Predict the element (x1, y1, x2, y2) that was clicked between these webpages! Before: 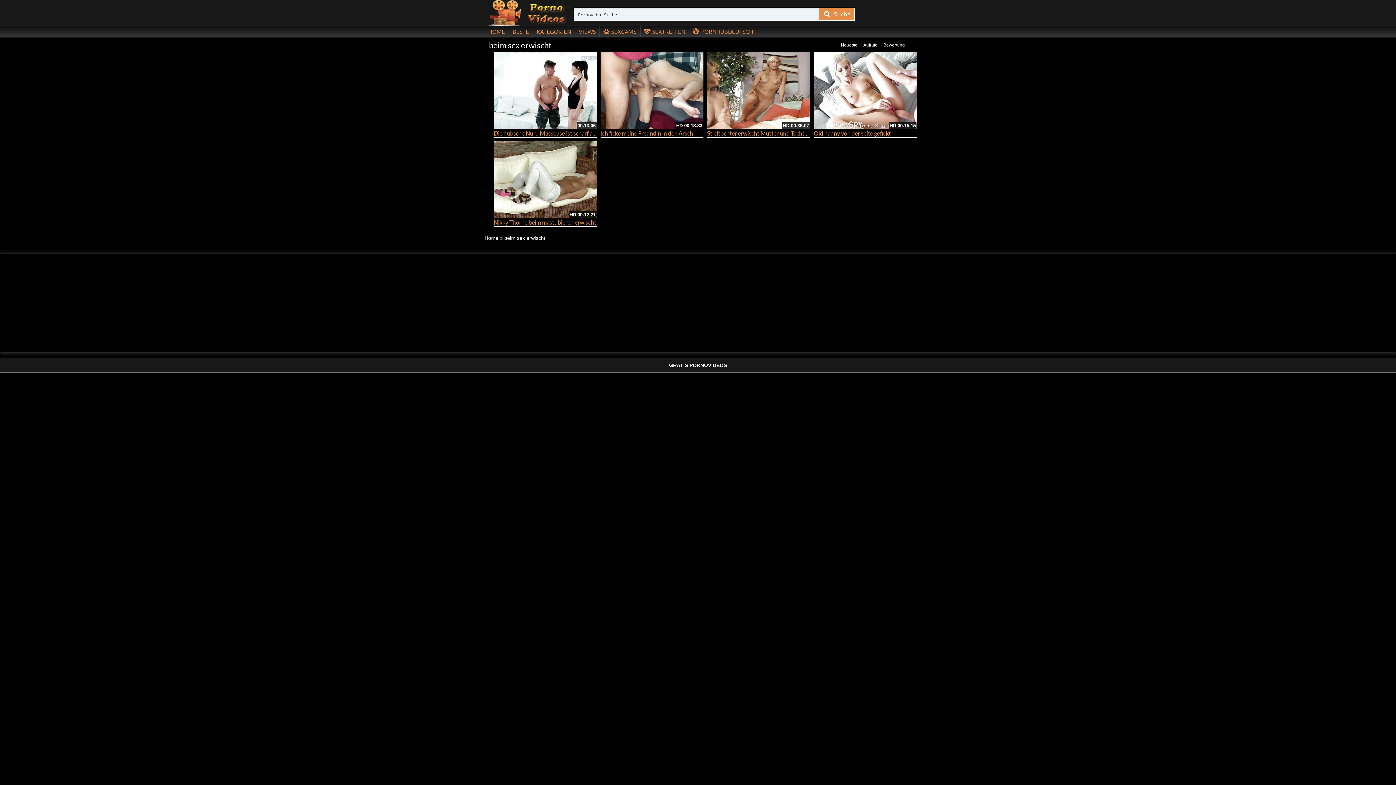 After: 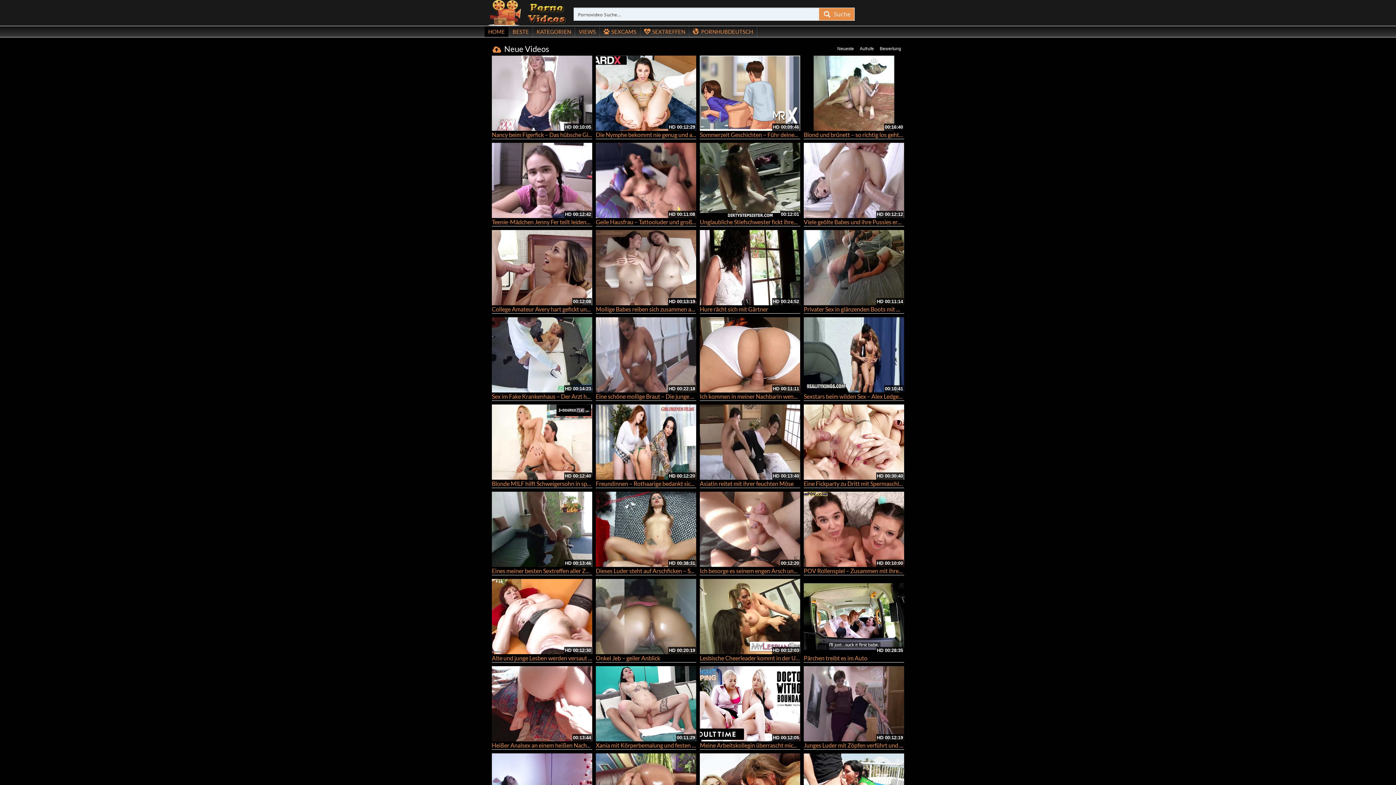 Action: label: Search magnifier button bbox: (820, 8, 854, 20)